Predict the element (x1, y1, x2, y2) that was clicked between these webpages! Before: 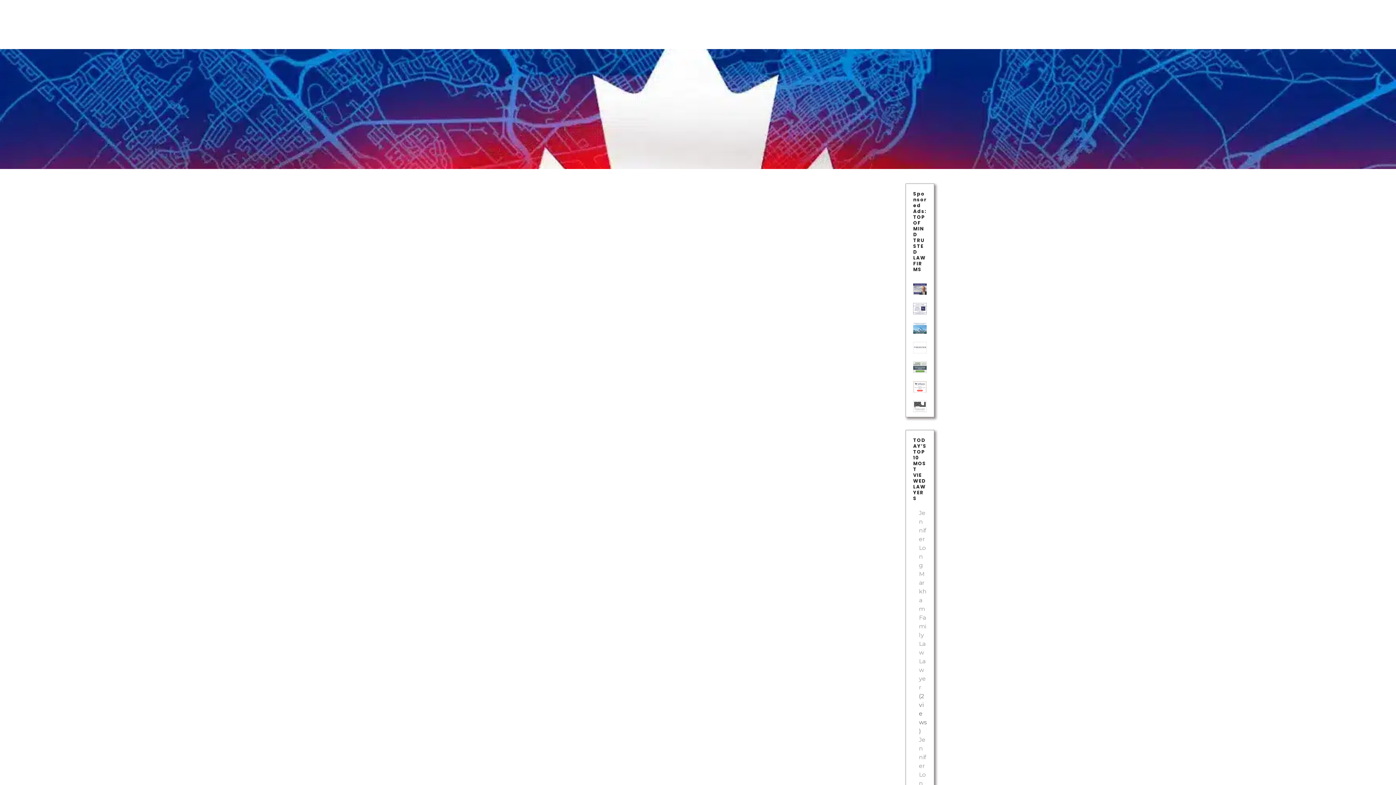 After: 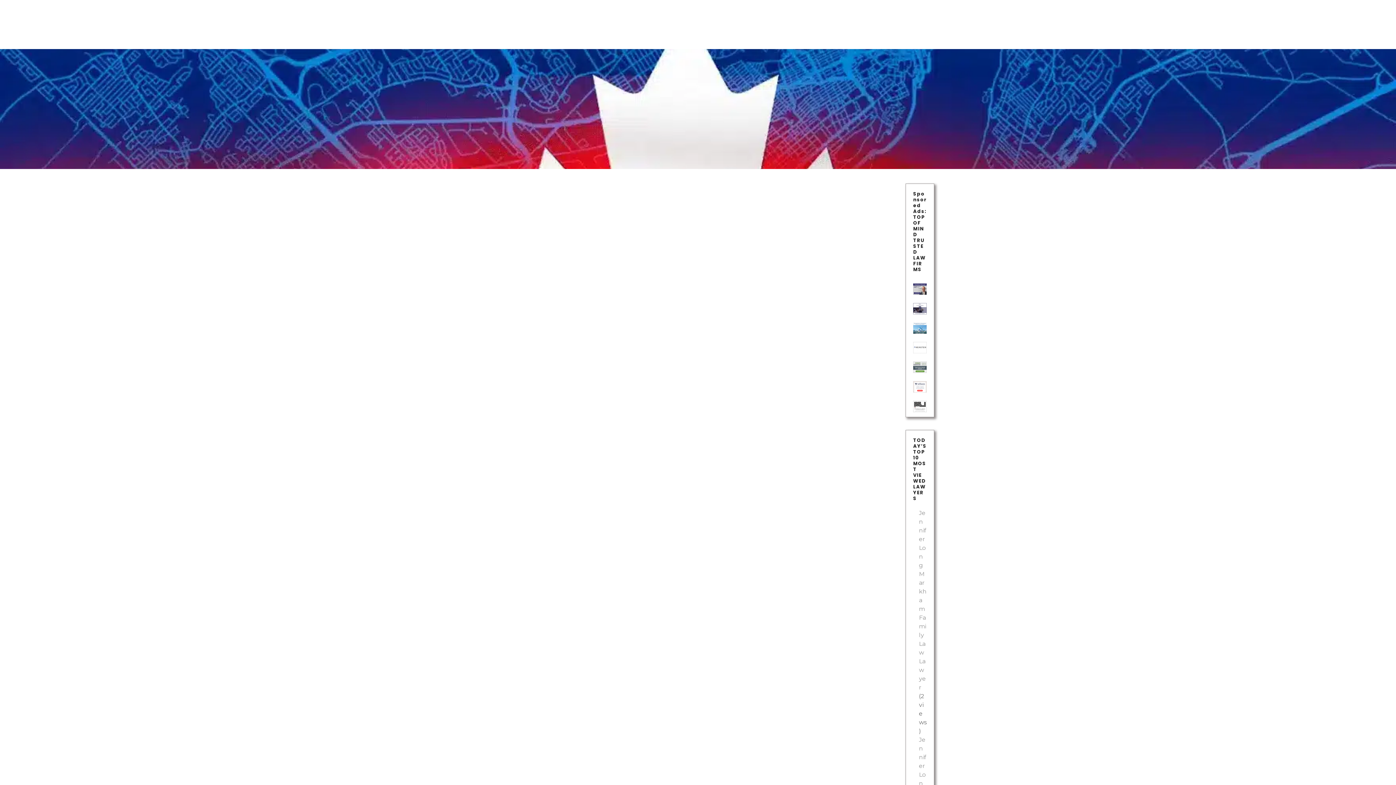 Action: bbox: (913, 348, 926, 355)